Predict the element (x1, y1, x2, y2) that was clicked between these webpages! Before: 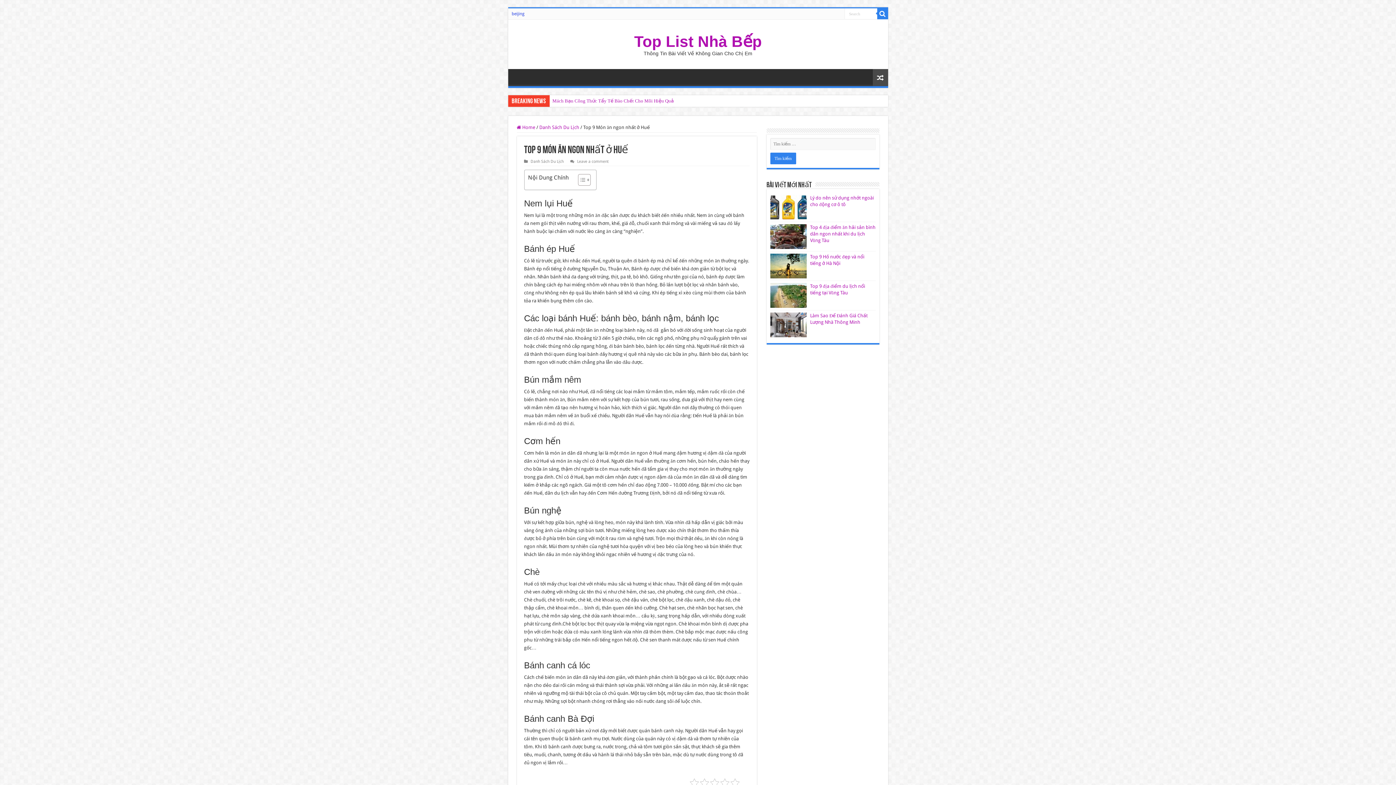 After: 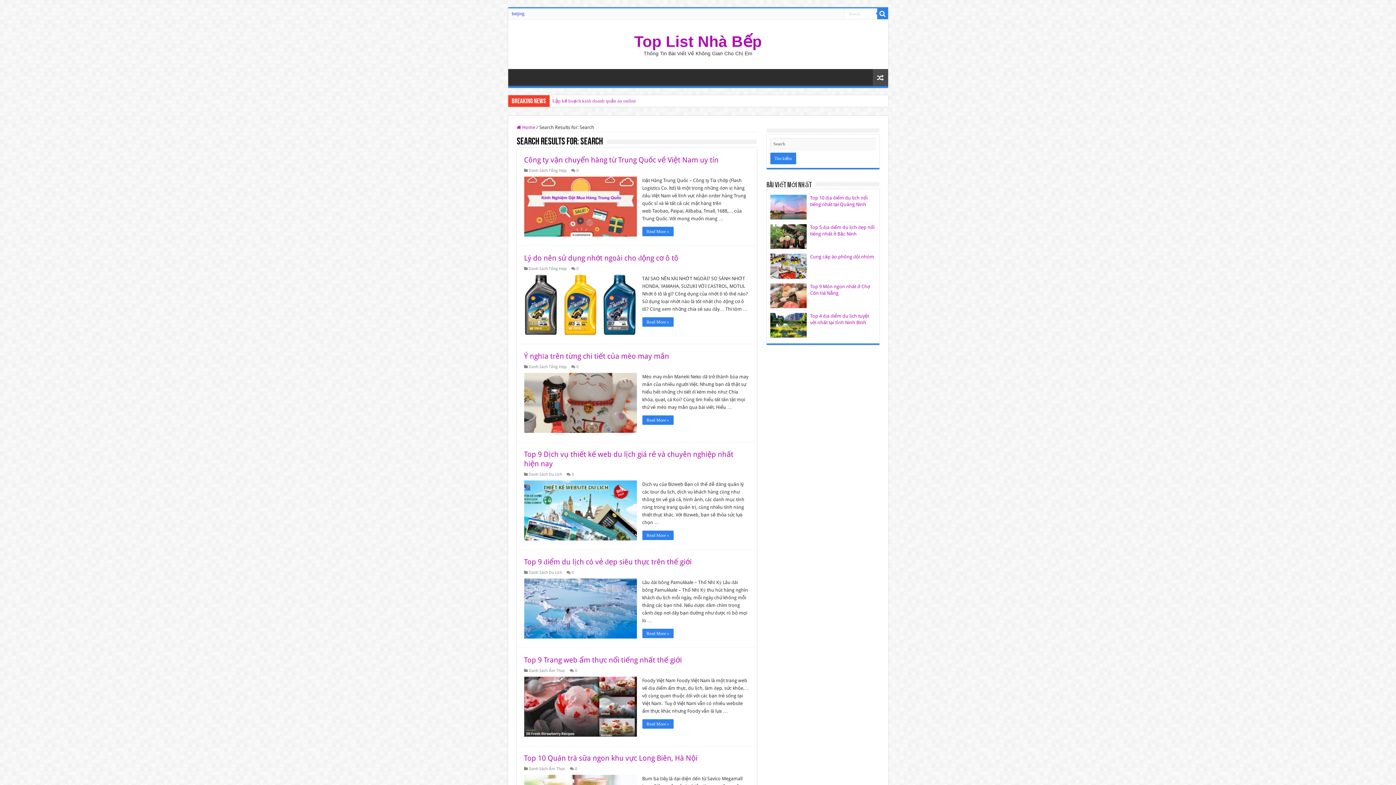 Action: bbox: (877, 8, 888, 19)